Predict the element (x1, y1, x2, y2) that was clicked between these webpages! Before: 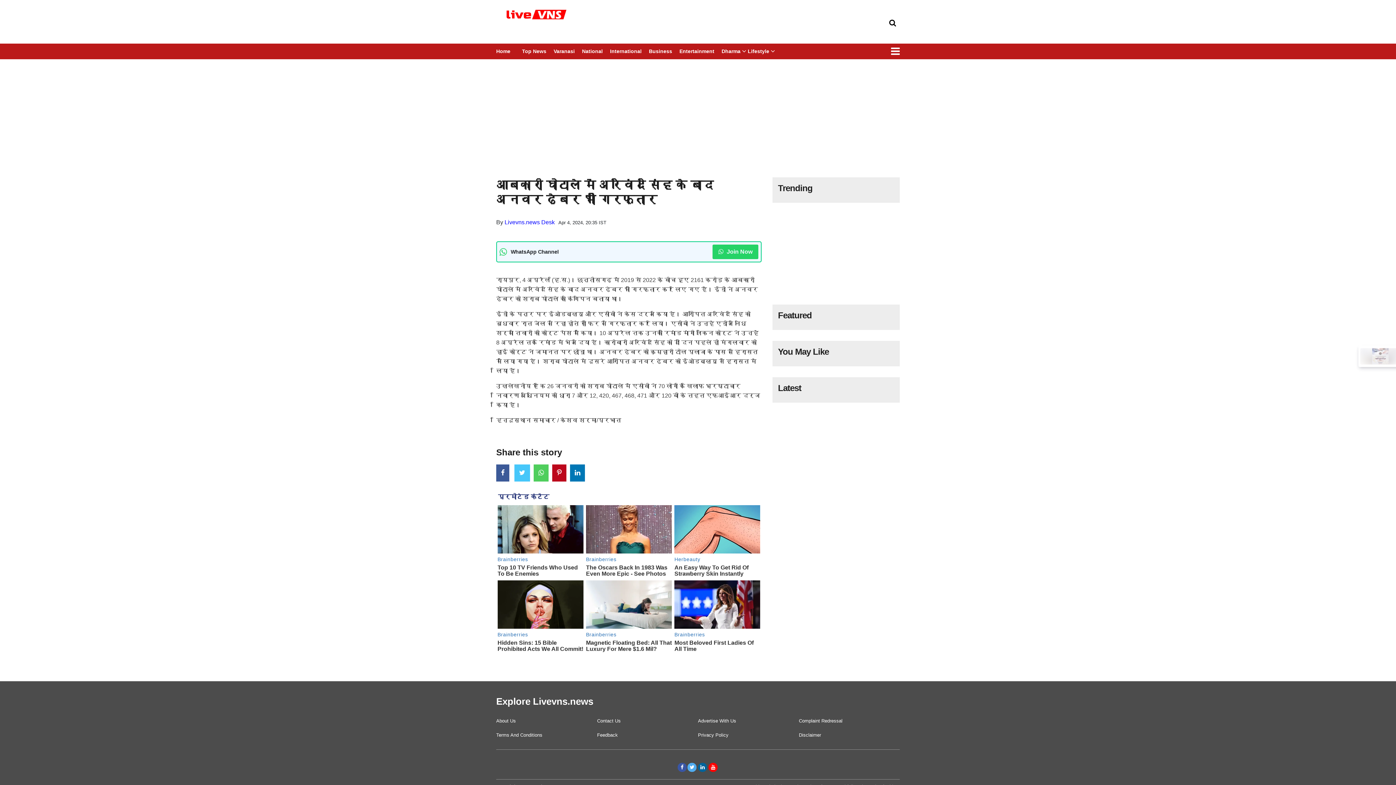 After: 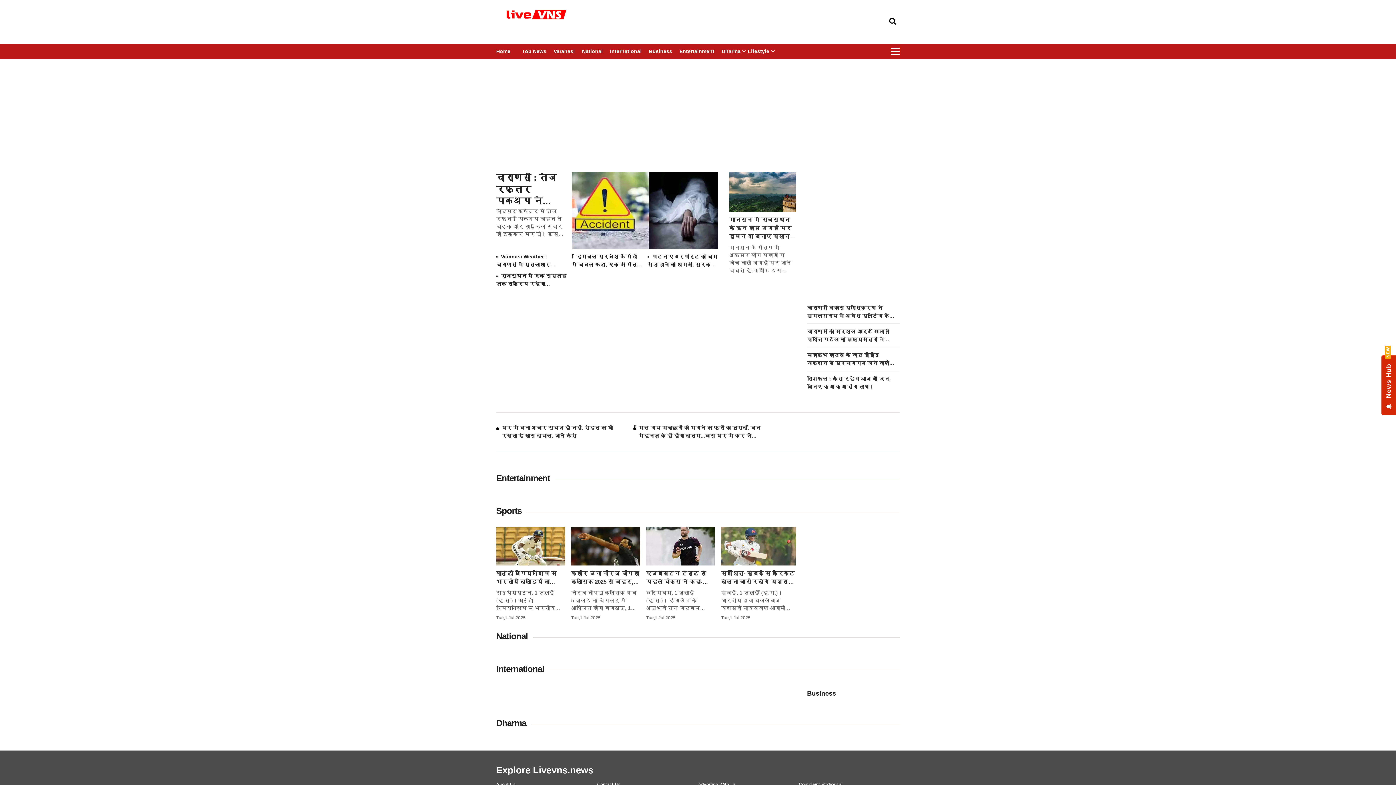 Action: label: Trending bbox: (778, 182, 818, 193)